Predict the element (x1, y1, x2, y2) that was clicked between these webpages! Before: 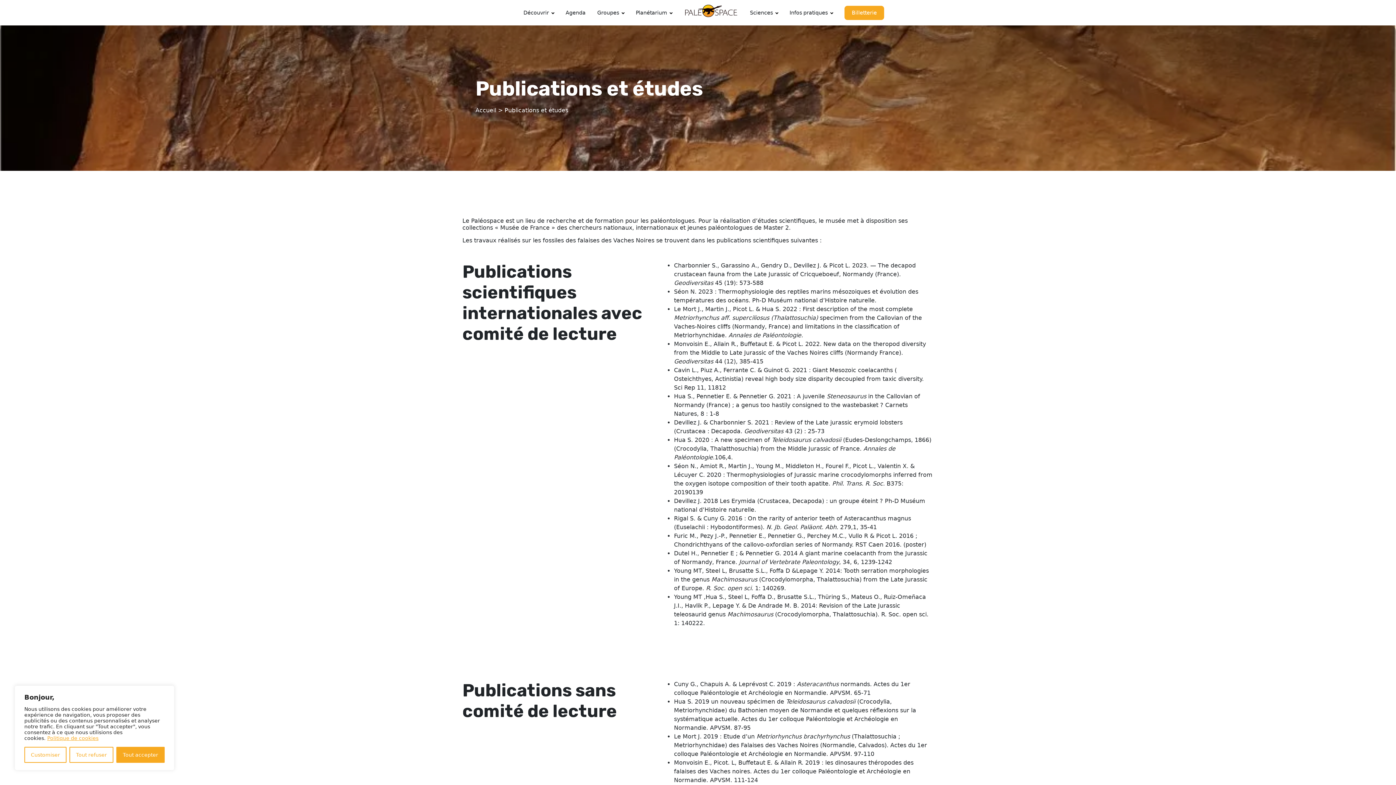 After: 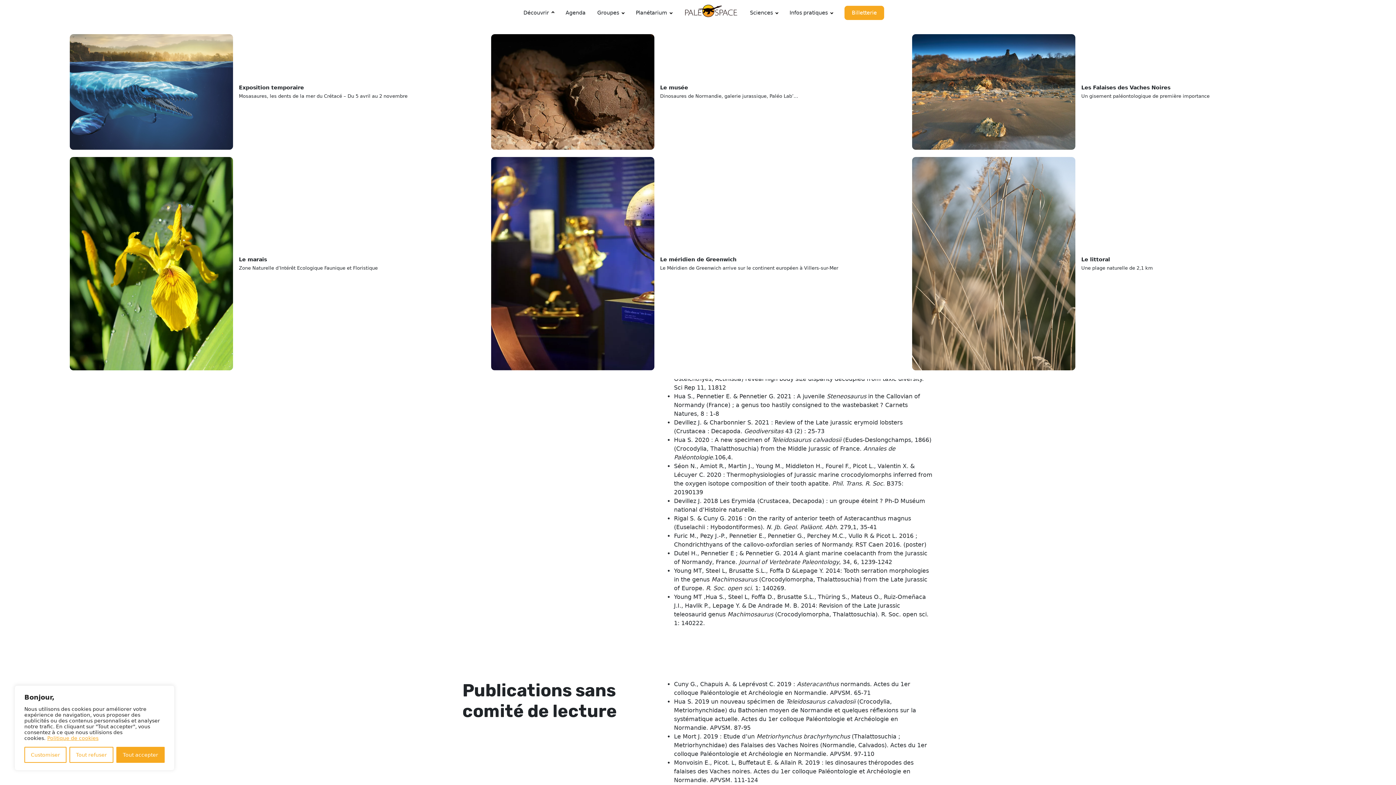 Action: label: Découvrir bbox: (523, 8, 549, 16)